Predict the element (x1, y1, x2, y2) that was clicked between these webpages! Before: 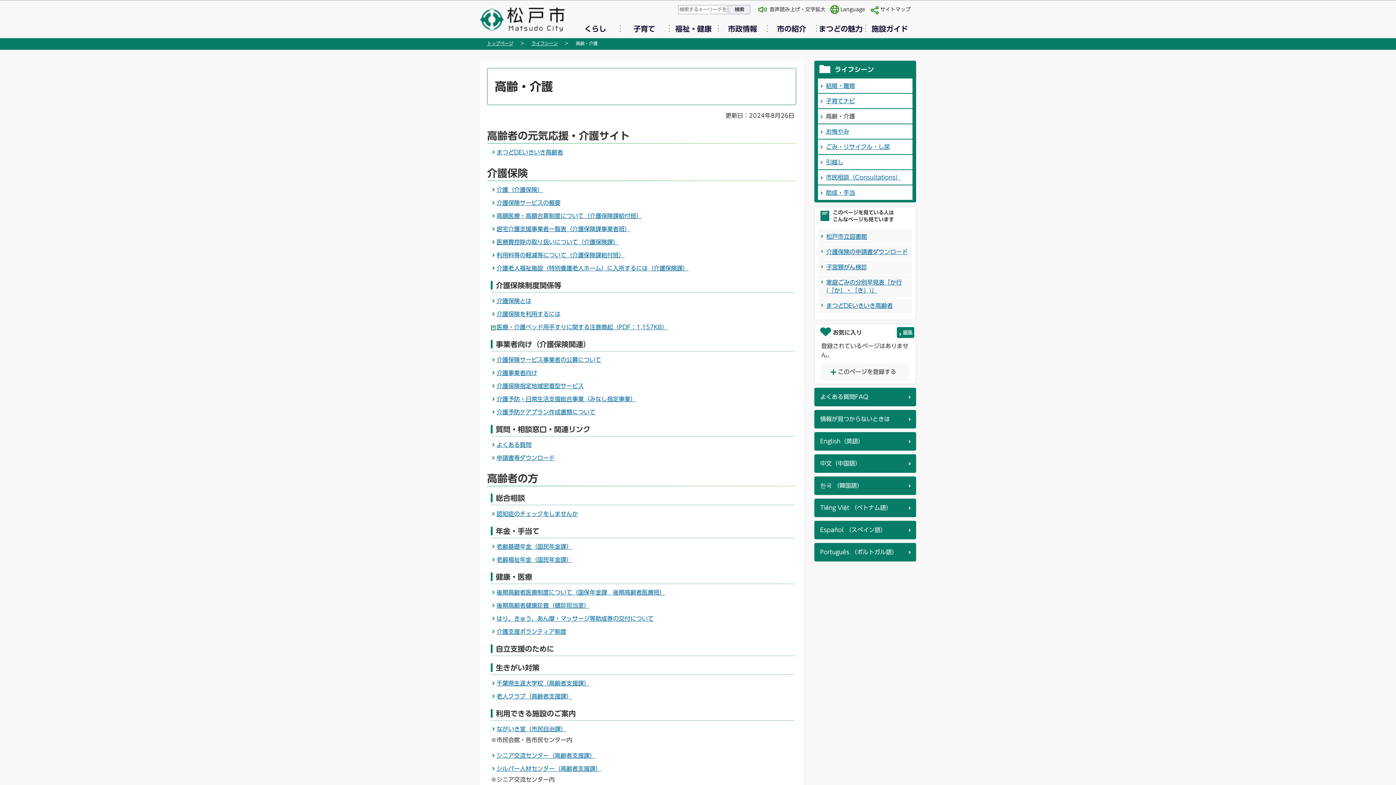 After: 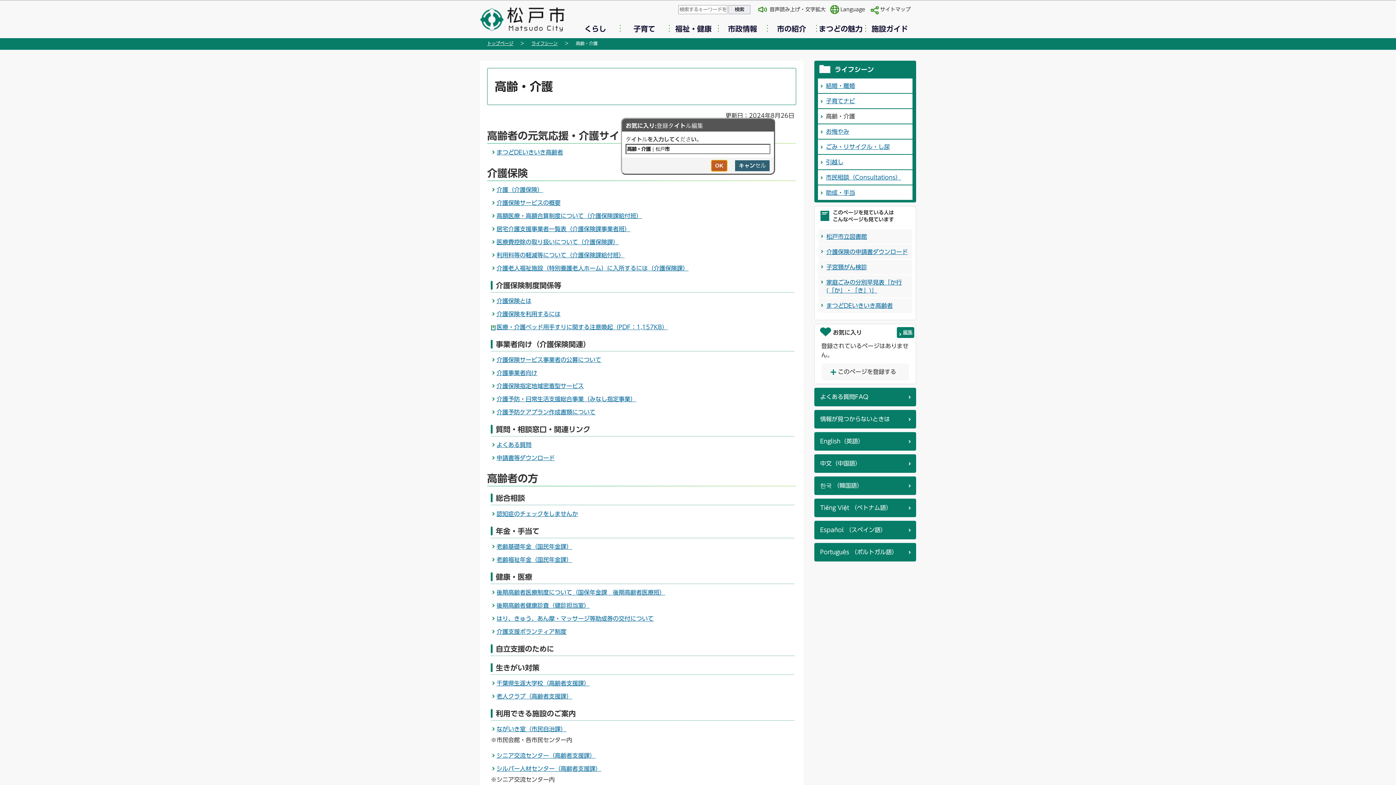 Action: label: このページを登録する bbox: (821, 363, 909, 380)